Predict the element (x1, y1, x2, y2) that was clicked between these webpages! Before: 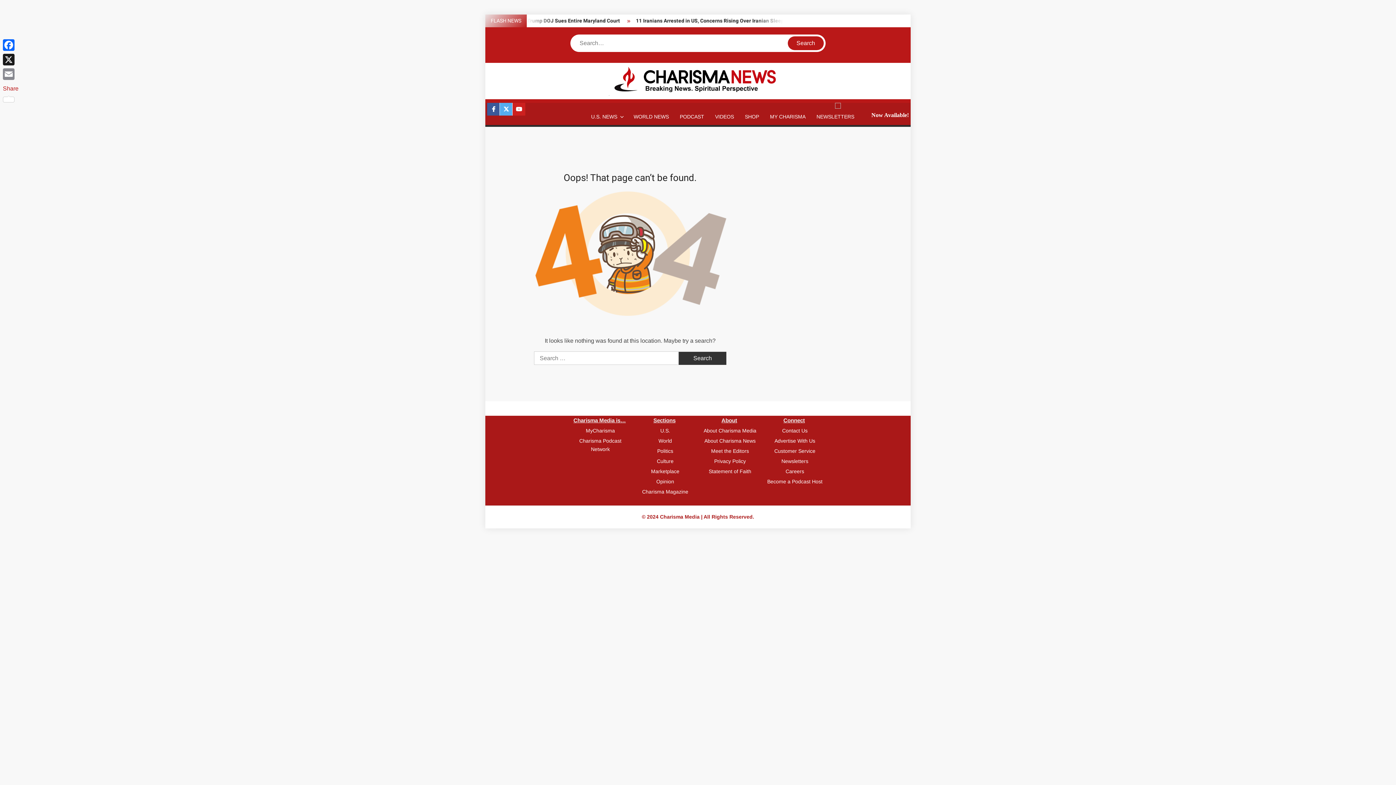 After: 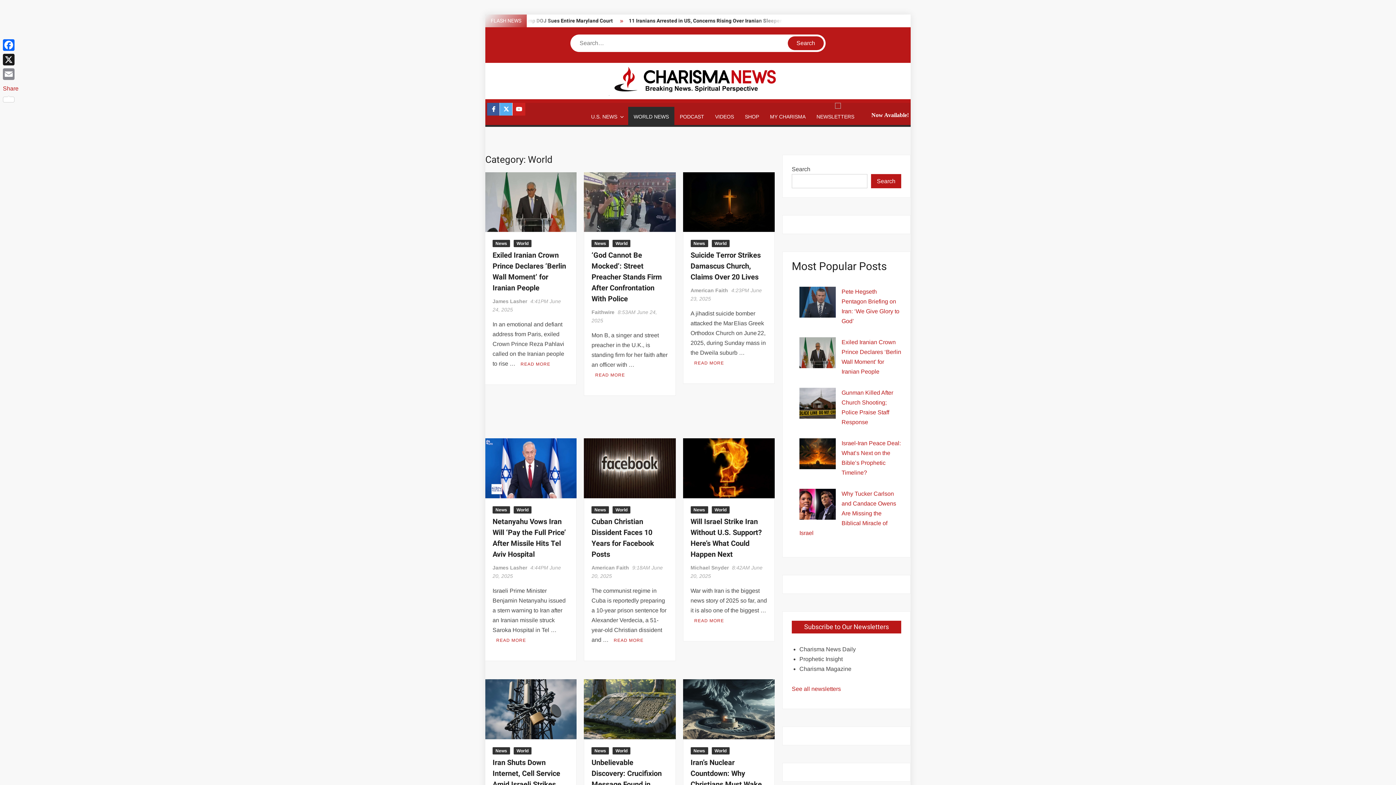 Action: bbox: (628, 108, 674, 125) label: WORLD NEWS